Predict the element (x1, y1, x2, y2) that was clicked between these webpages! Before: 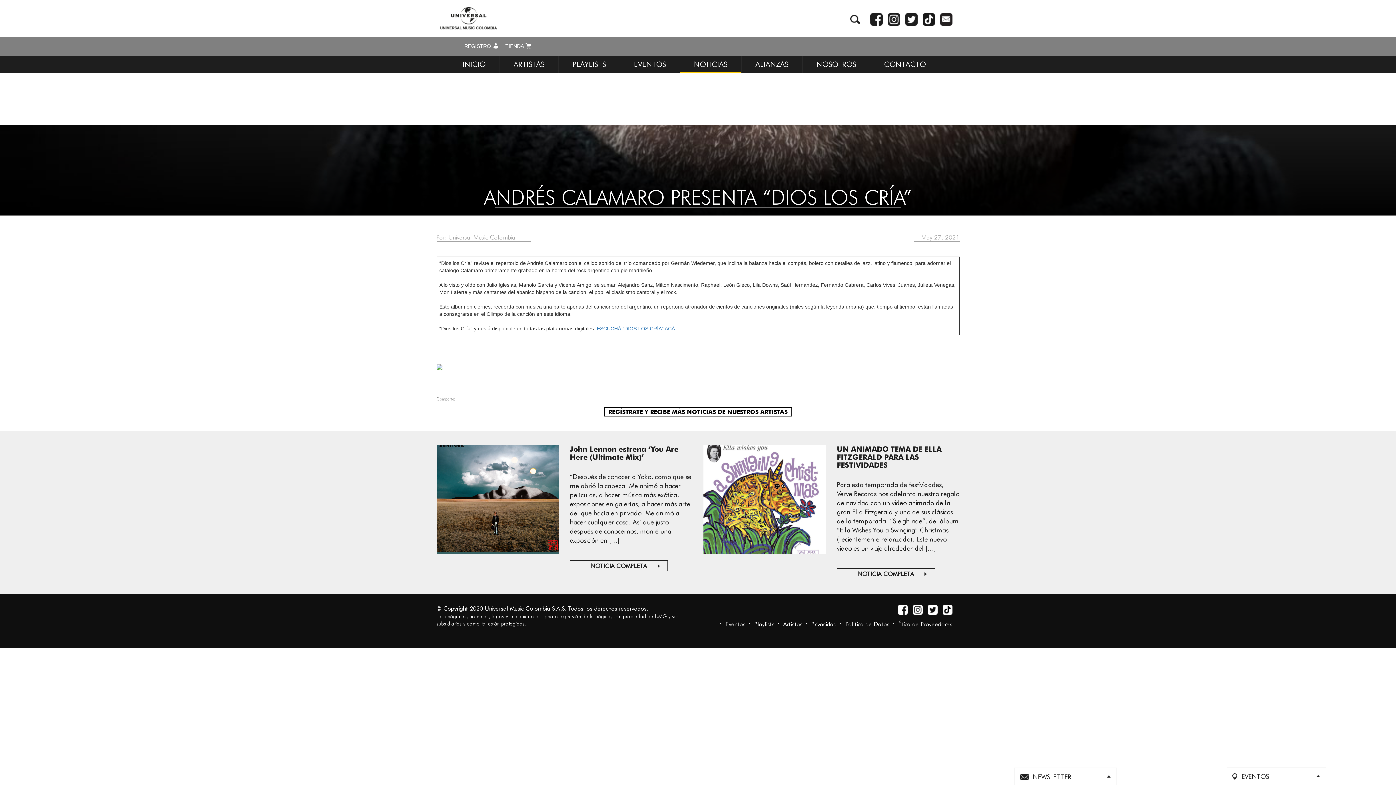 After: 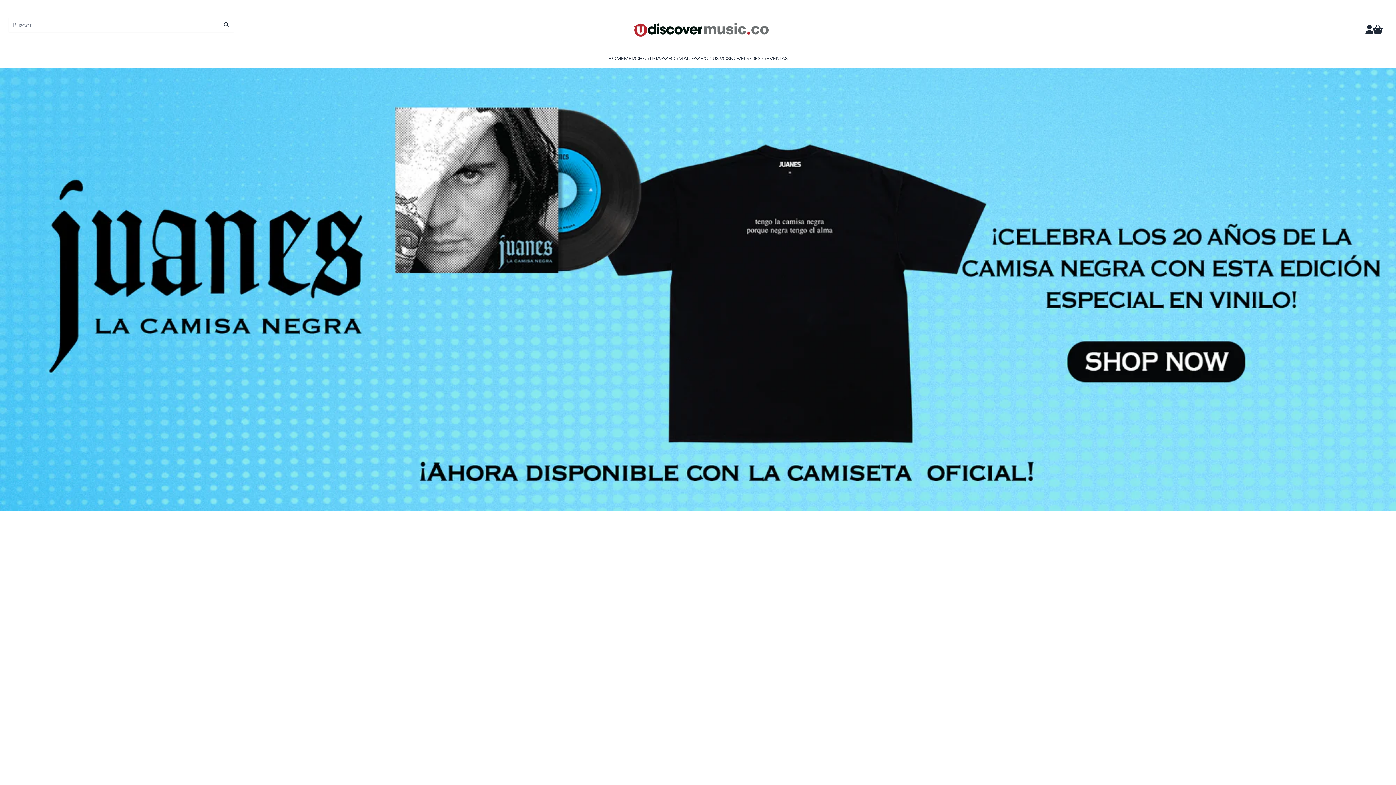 Action: label: TIENDA  bbox: (505, 42, 532, 49)